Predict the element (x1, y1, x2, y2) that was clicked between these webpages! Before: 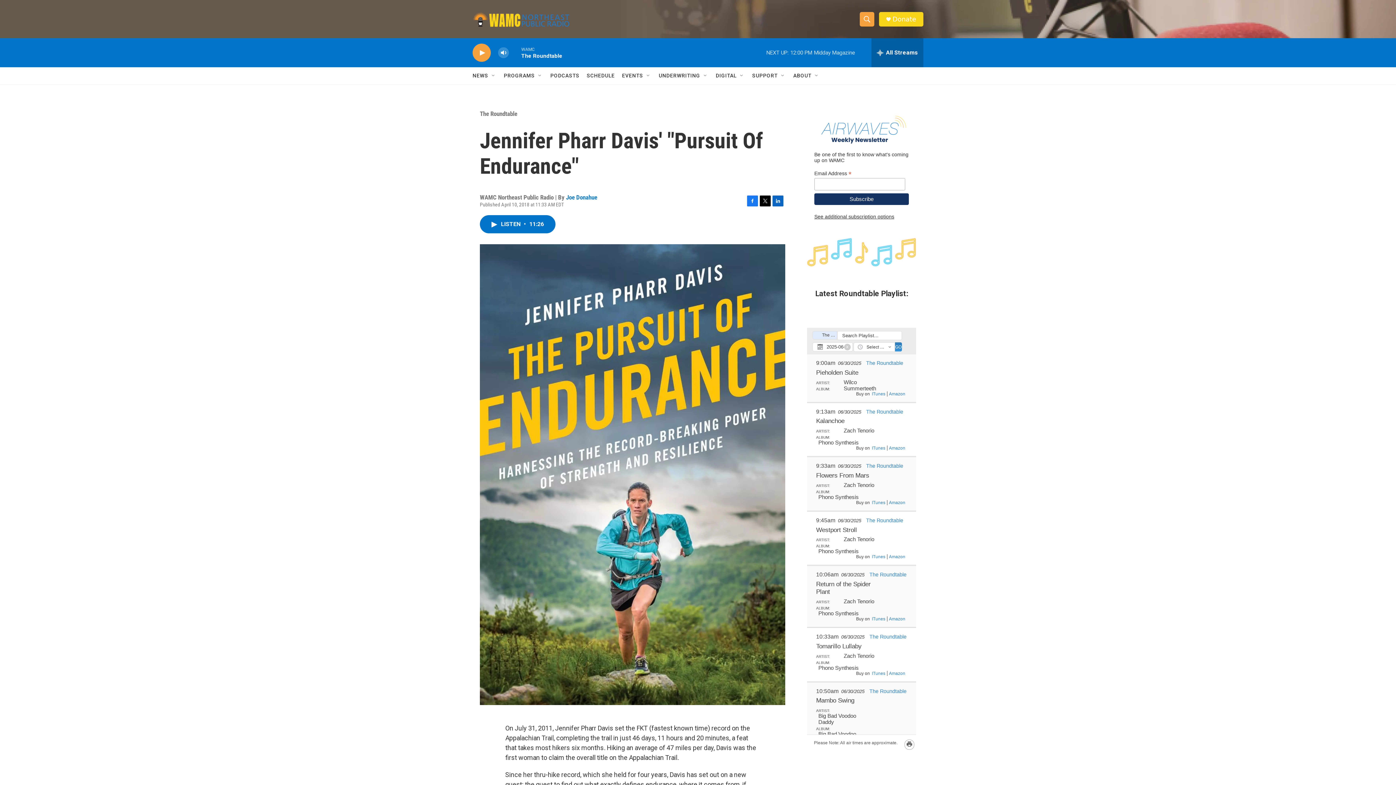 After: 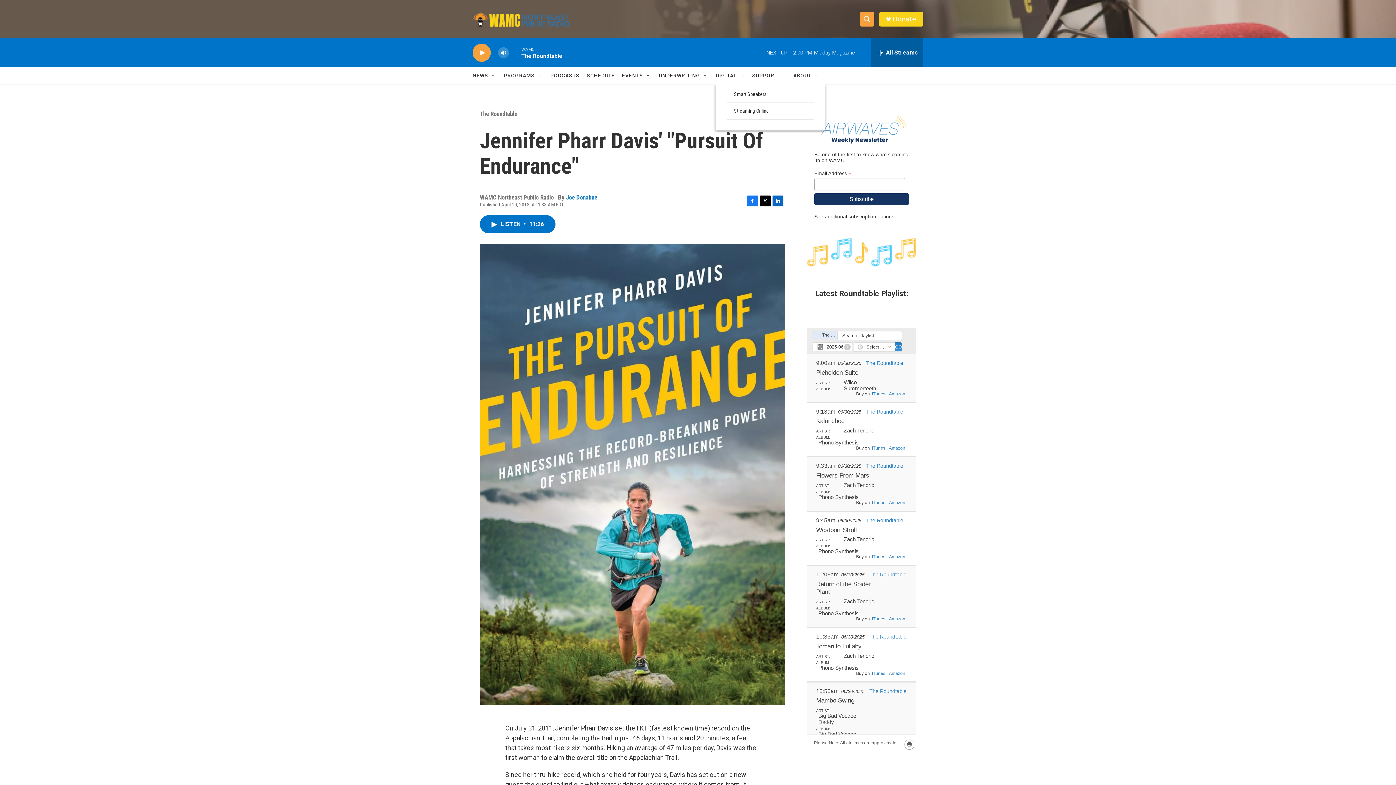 Action: bbox: (739, 72, 745, 78) label: Open Sub Navigation